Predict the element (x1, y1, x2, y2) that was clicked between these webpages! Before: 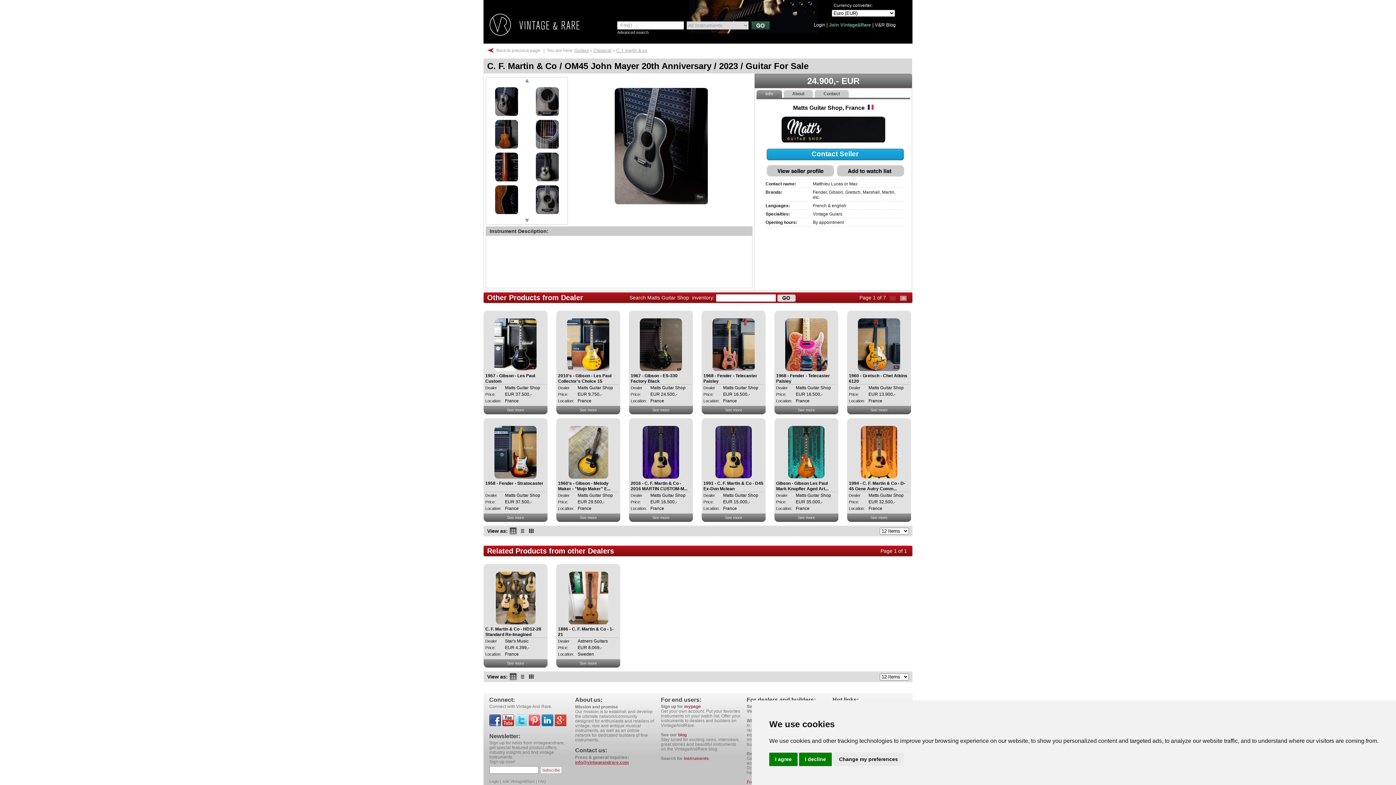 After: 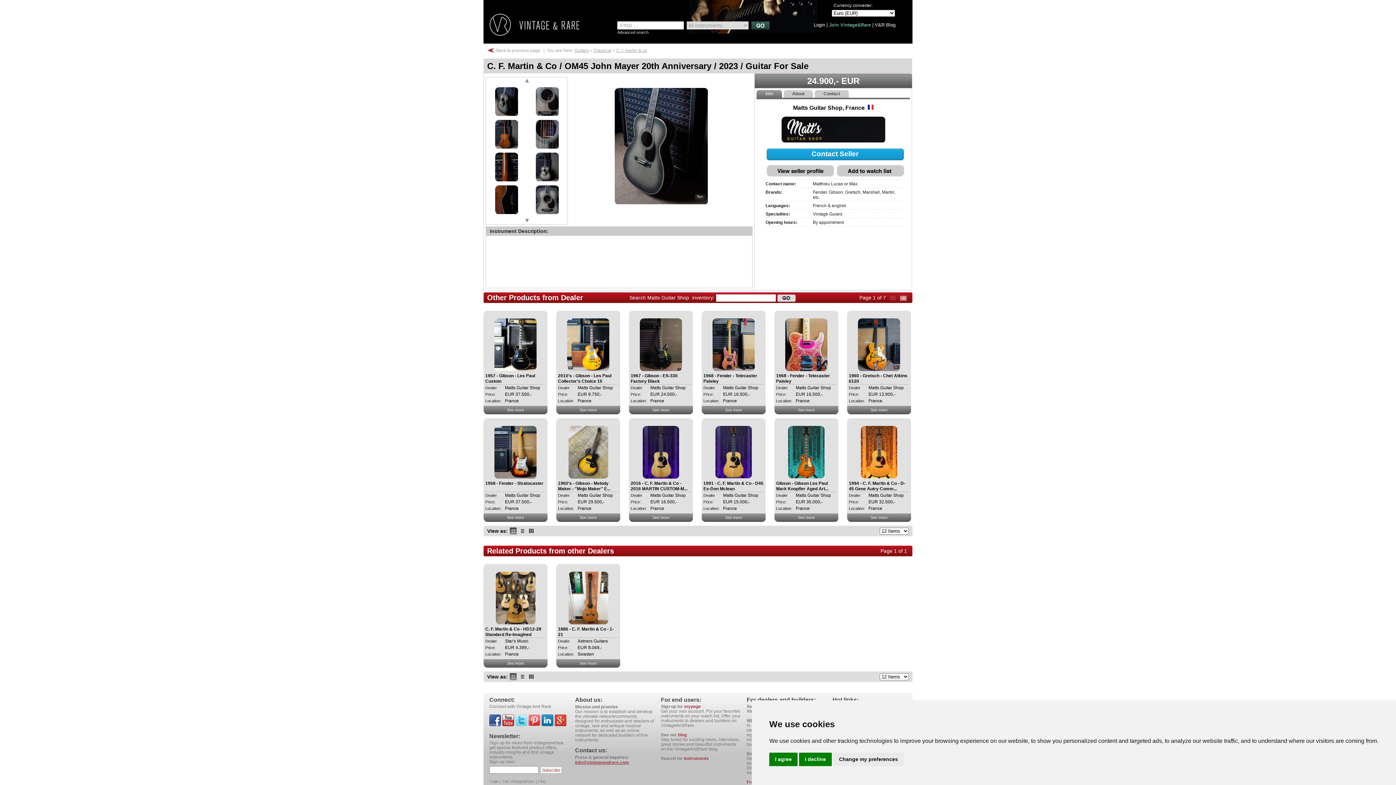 Action: label:   bbox: (528, 721, 541, 727)